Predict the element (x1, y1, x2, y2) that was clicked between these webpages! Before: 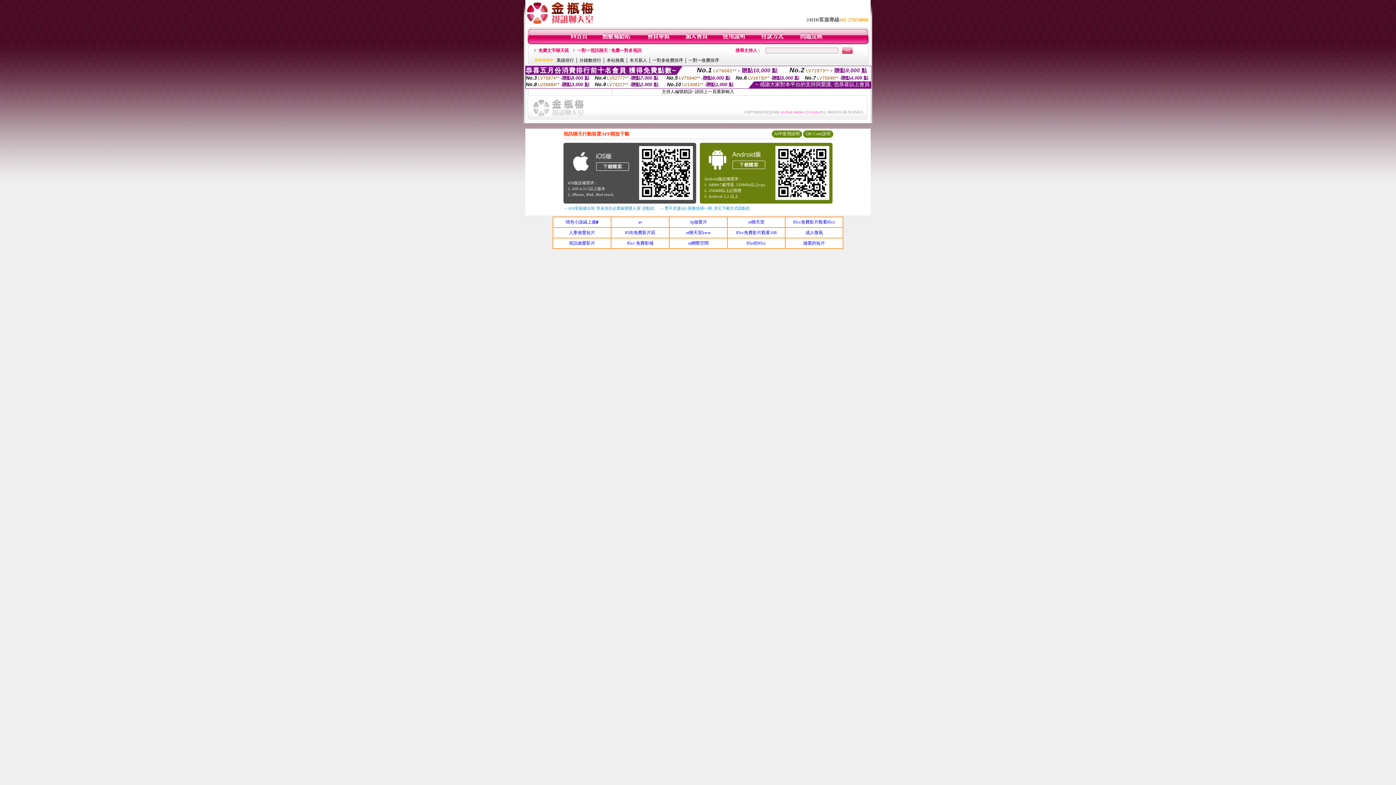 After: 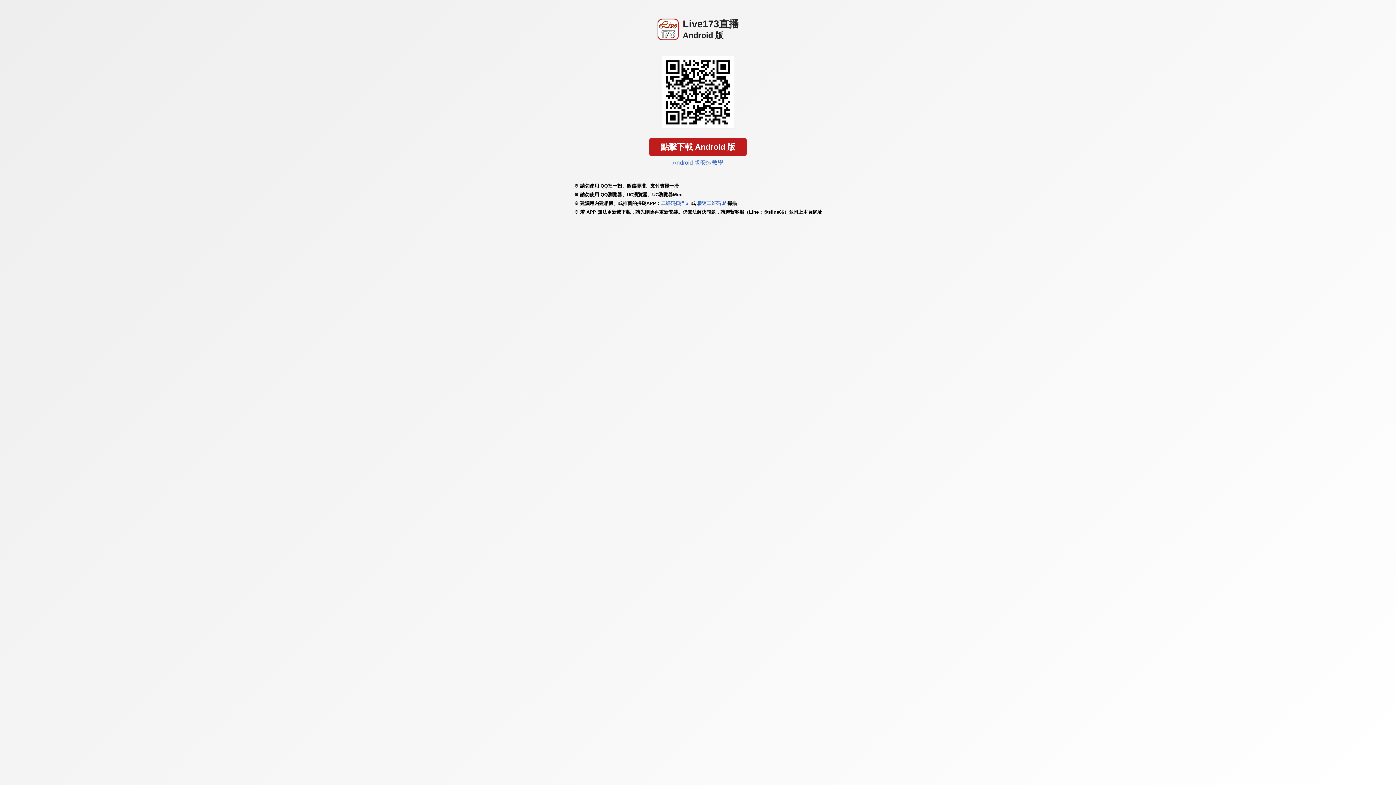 Action: bbox: (569, 170, 631, 176)